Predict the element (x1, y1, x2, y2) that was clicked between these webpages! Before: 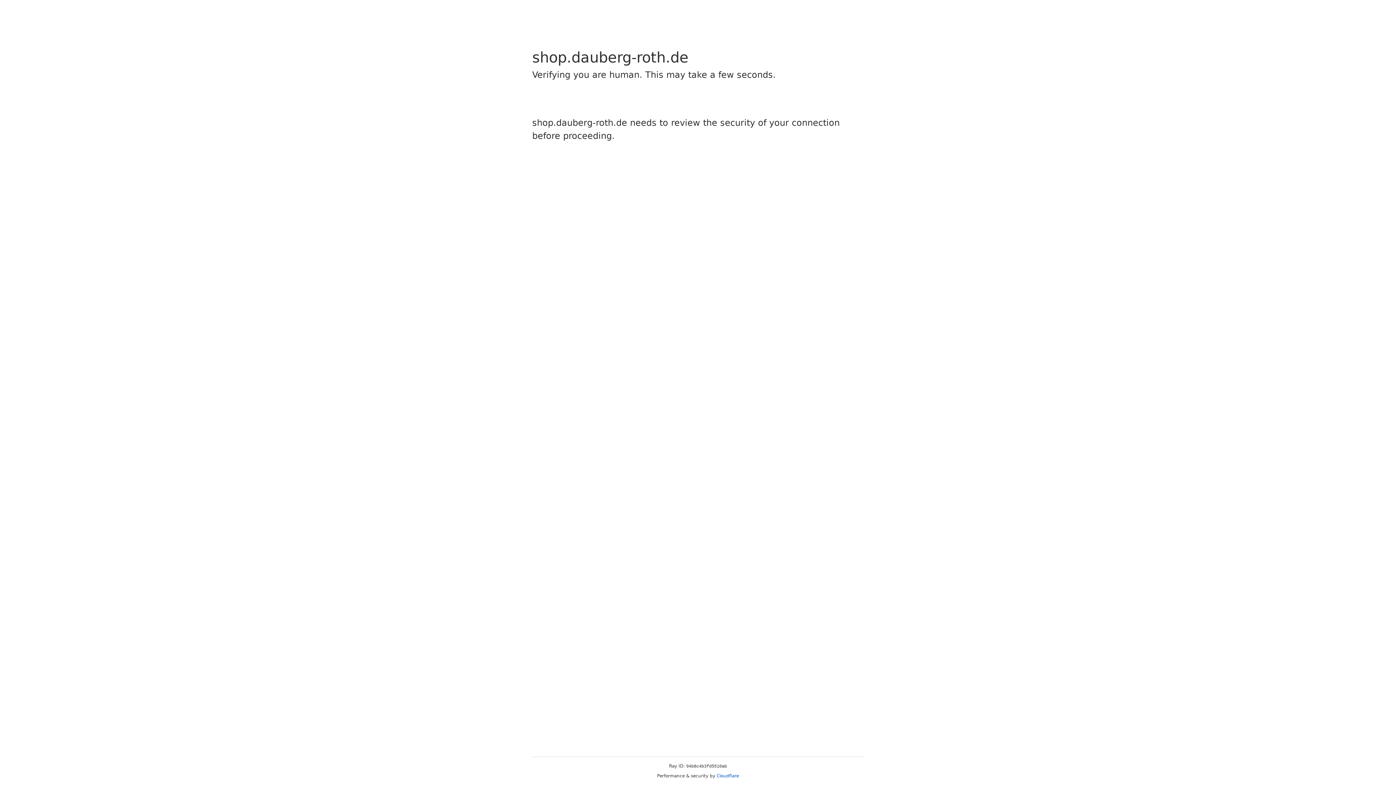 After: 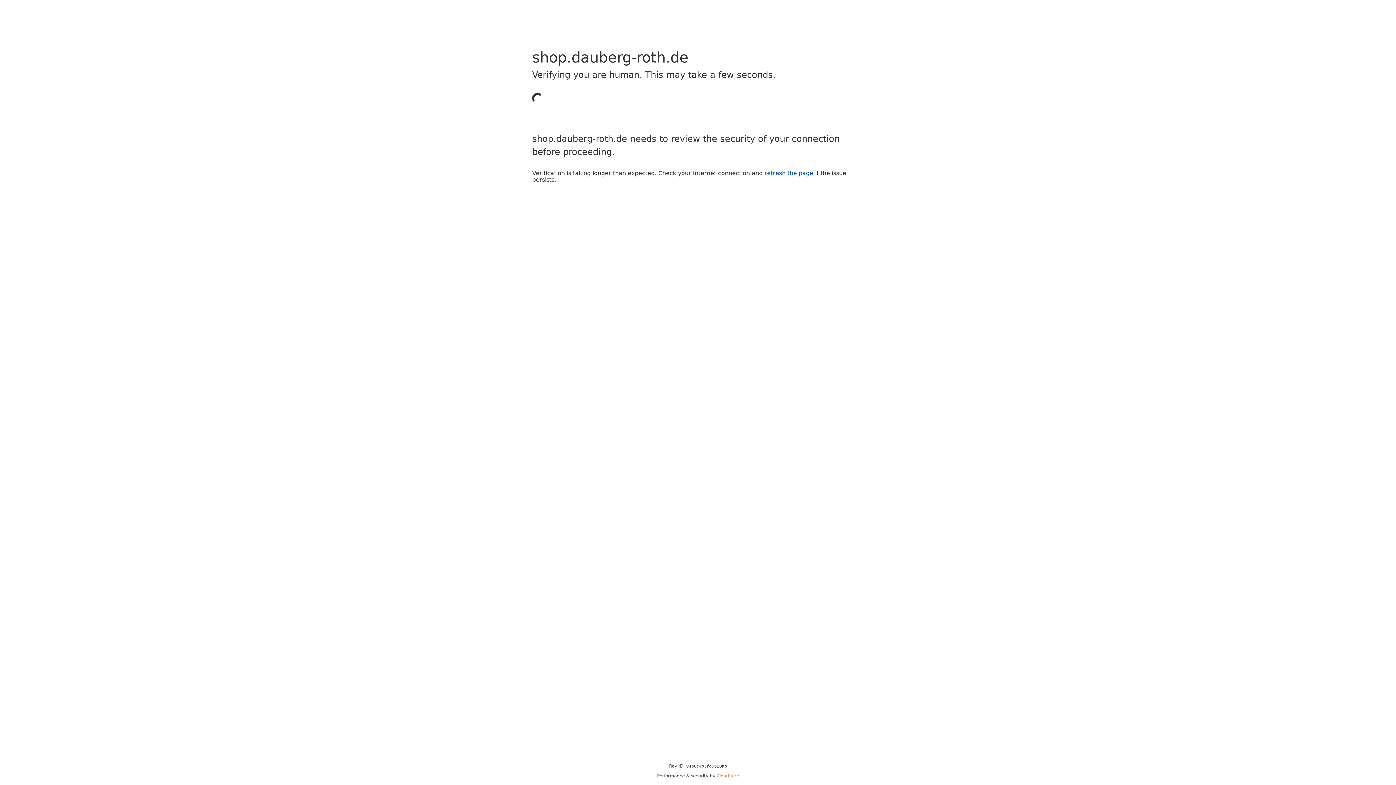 Action: bbox: (716, 773, 739, 778) label: Cloudflare